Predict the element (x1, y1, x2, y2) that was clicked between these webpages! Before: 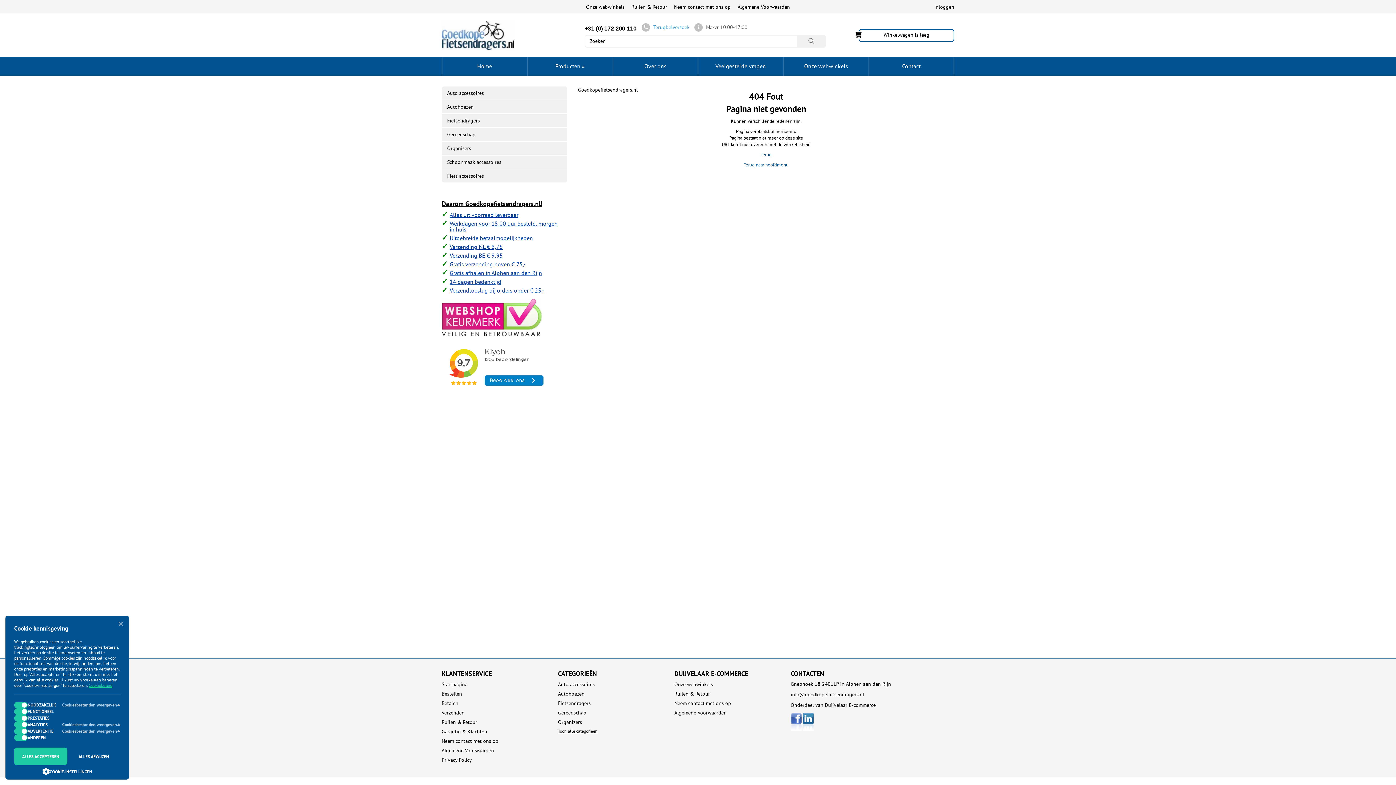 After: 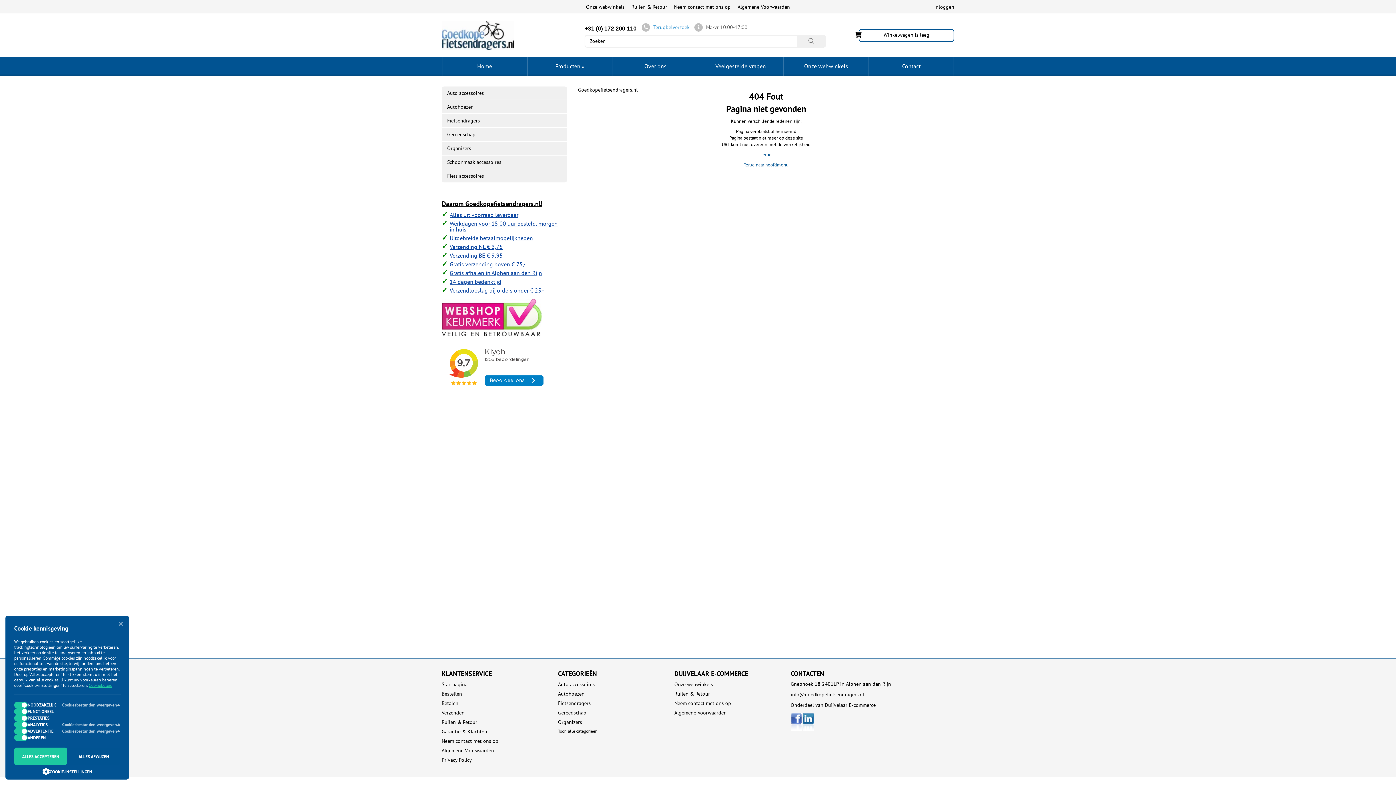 Action: label: Toon alle categorieën bbox: (558, 728, 597, 734)